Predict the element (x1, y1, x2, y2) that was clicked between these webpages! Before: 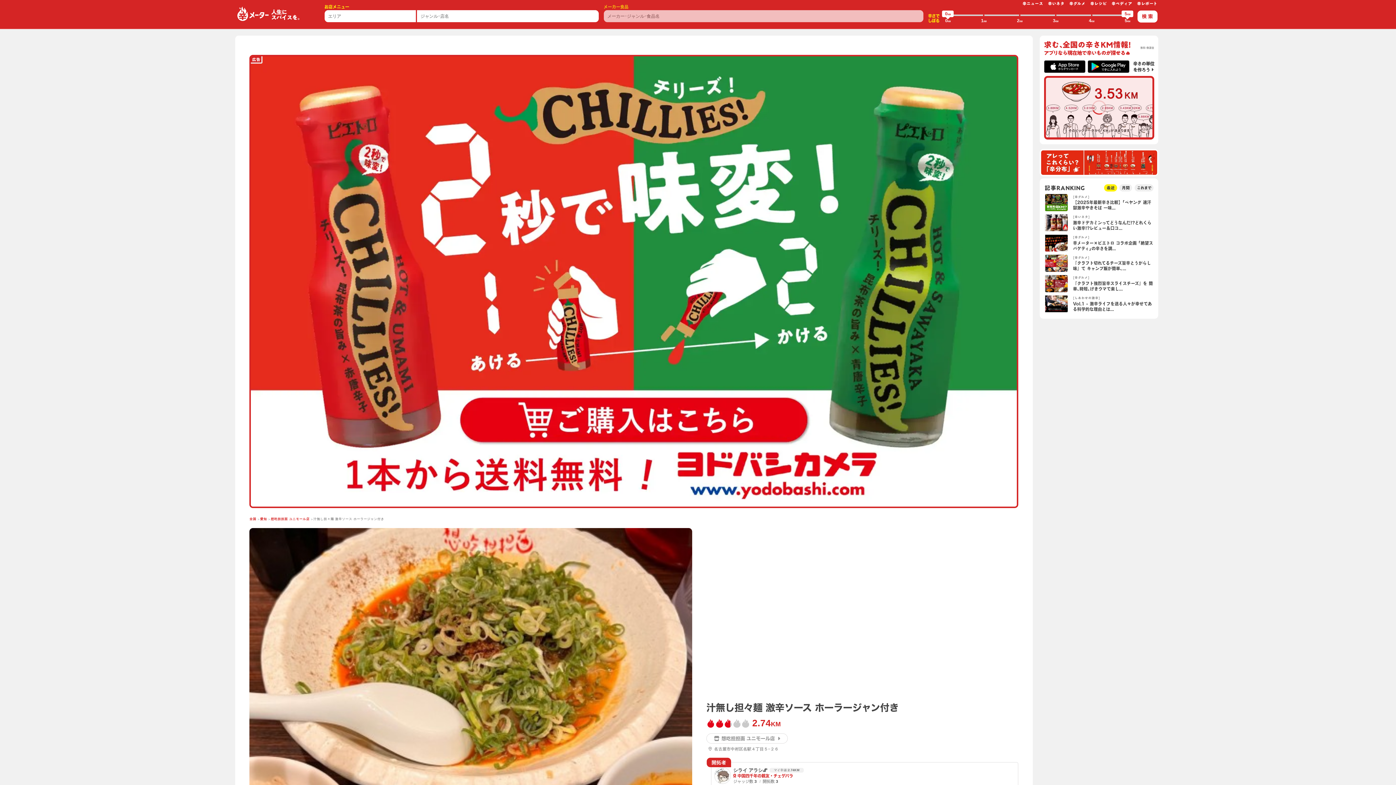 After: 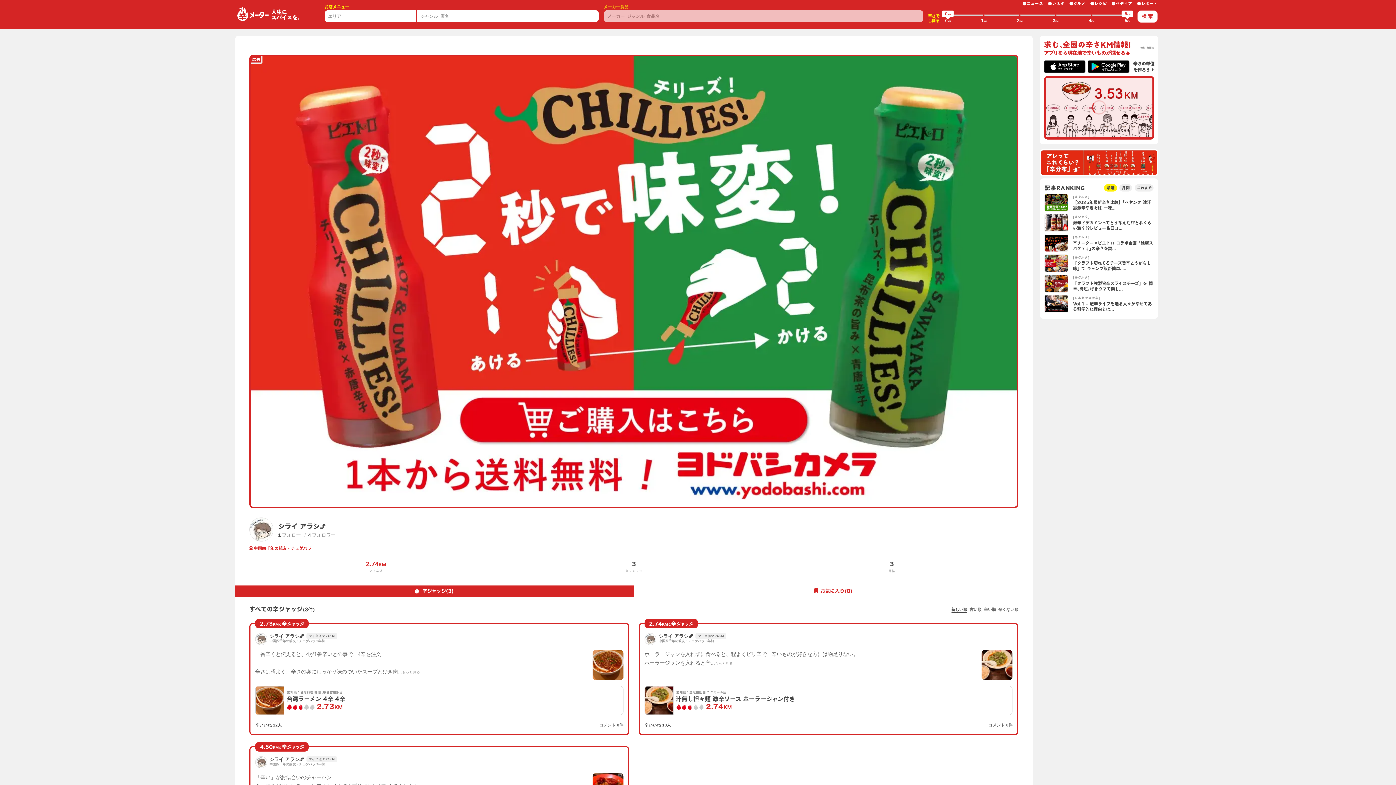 Action: bbox: (711, 767, 1018, 787) label: シライ アラシ🖇
マイ辛値:2.74KM
中国四千年の親友・チェゲバラ
ジャッジ数3 開拓数3